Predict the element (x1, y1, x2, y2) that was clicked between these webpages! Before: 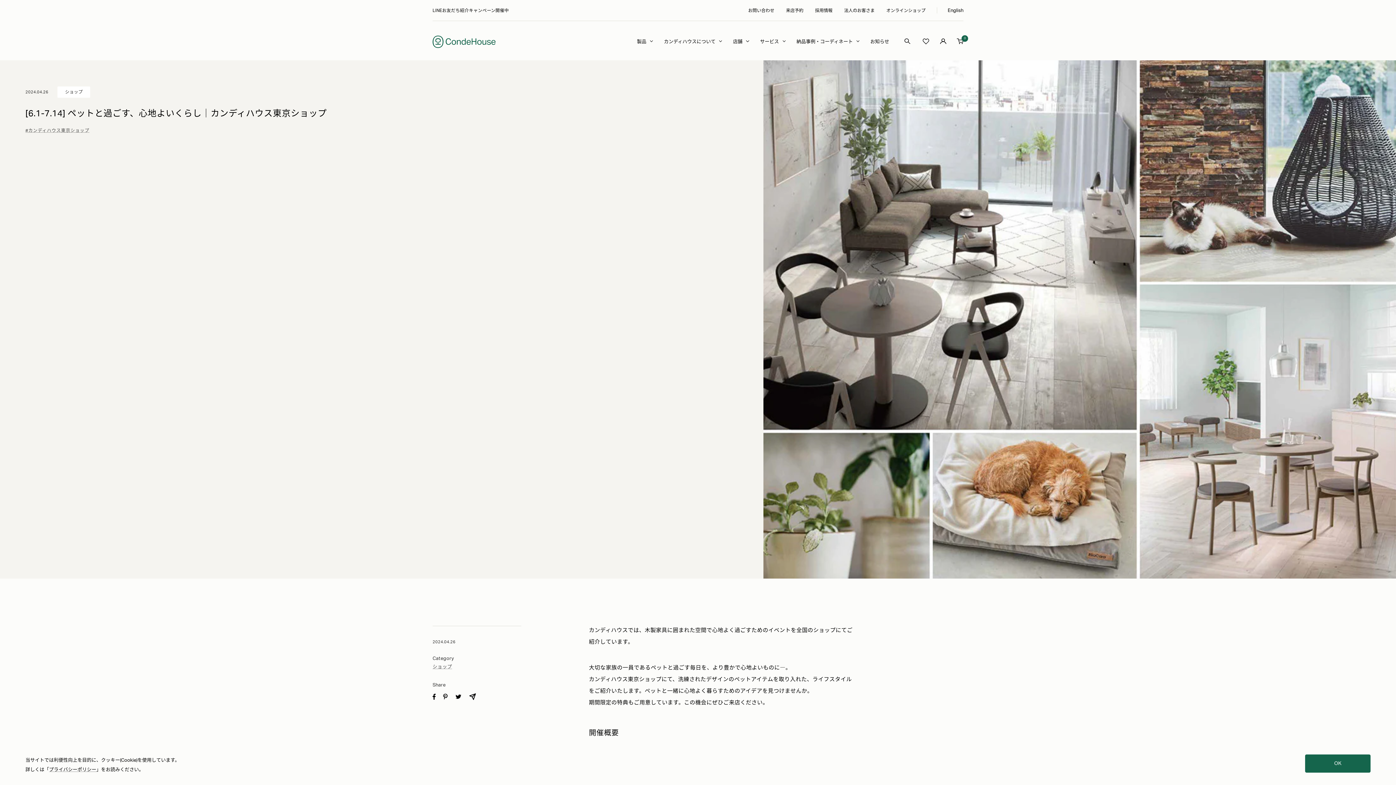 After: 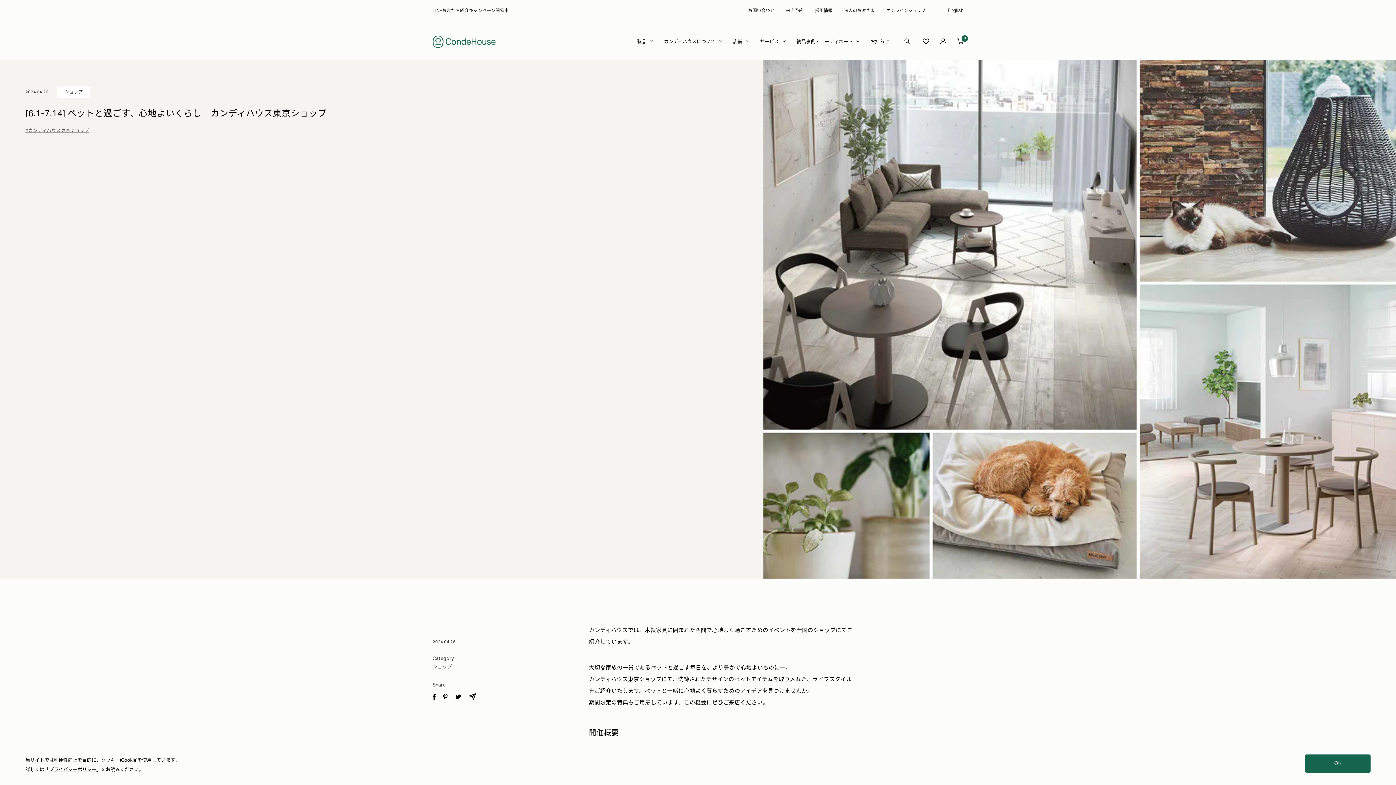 Action: label: Facebookで共有する bbox: (432, 694, 436, 700)